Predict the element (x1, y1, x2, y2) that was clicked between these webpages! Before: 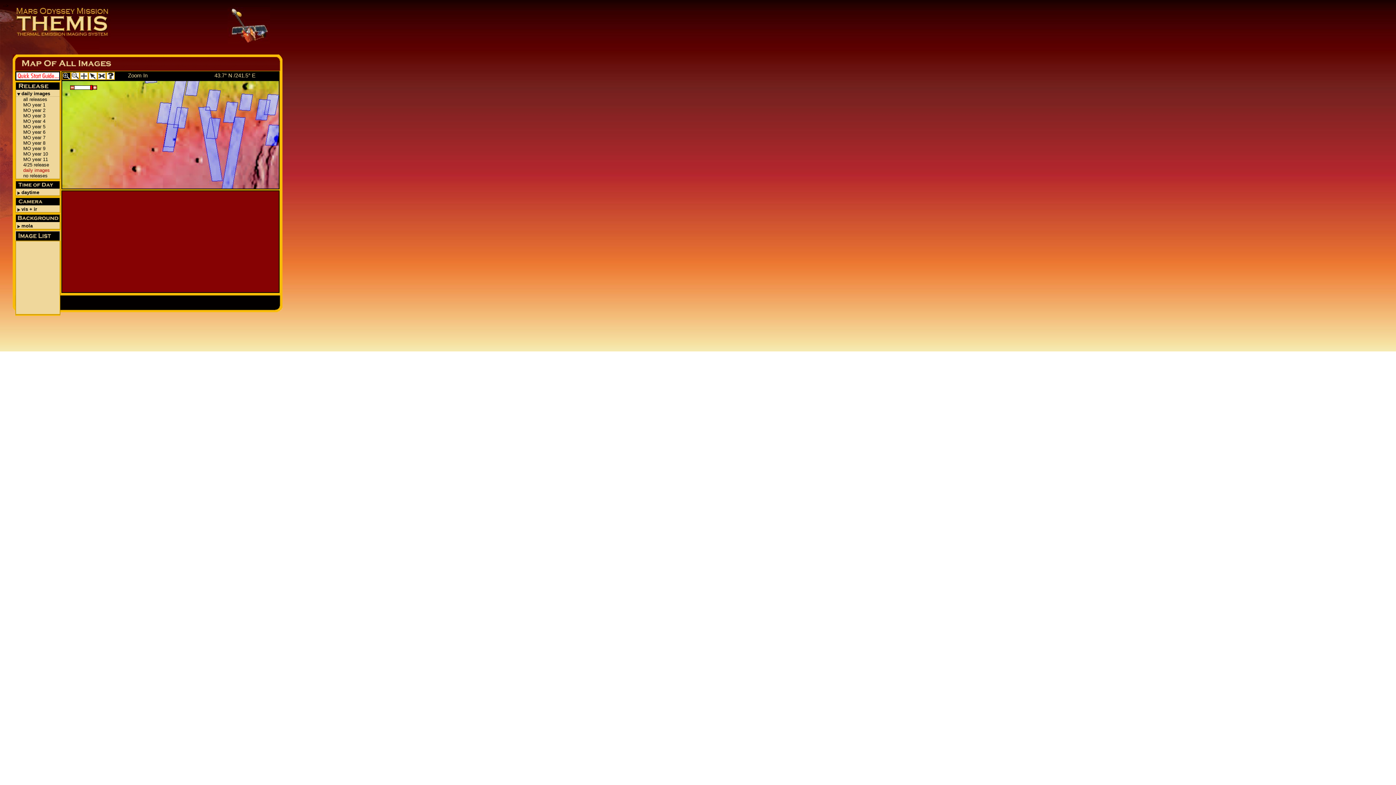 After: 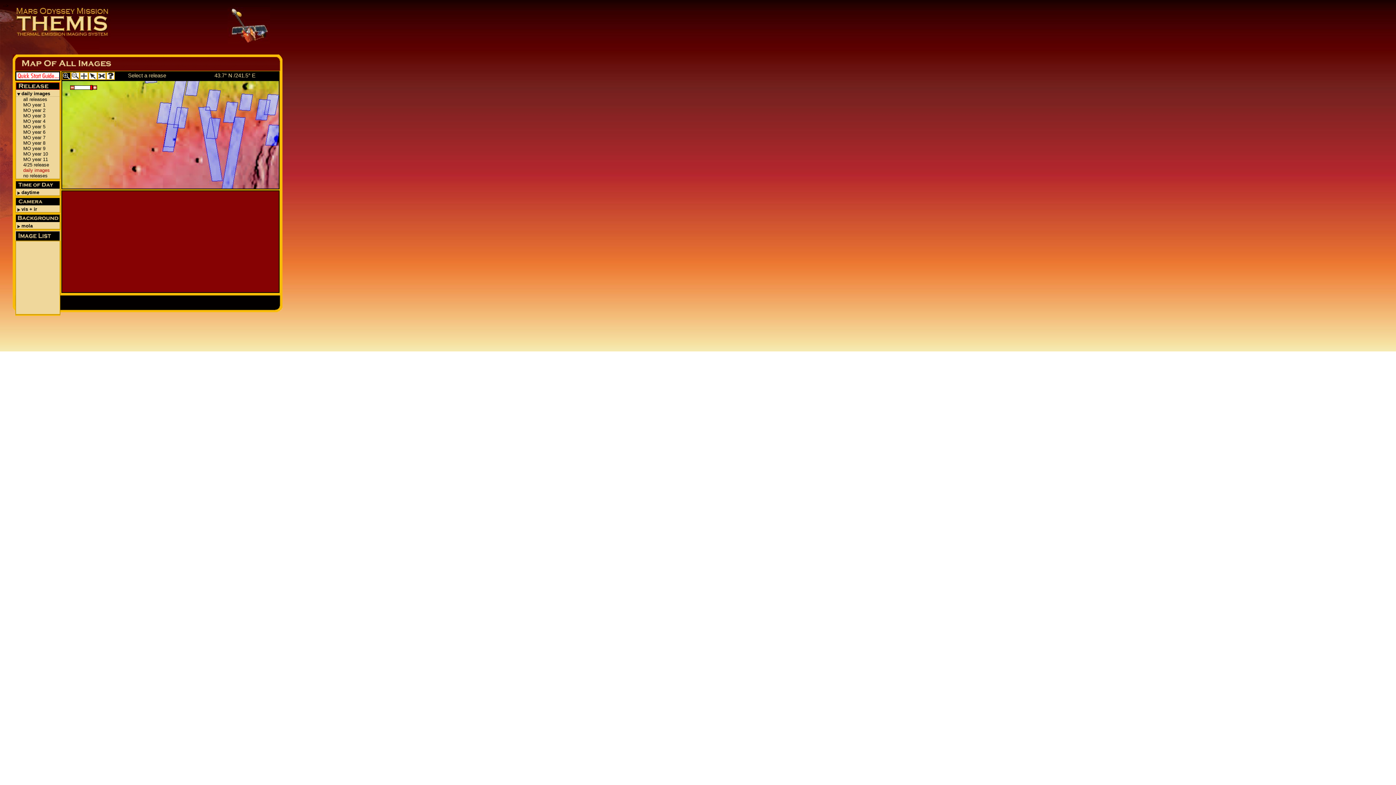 Action: bbox: (16, 85, 59, 90)